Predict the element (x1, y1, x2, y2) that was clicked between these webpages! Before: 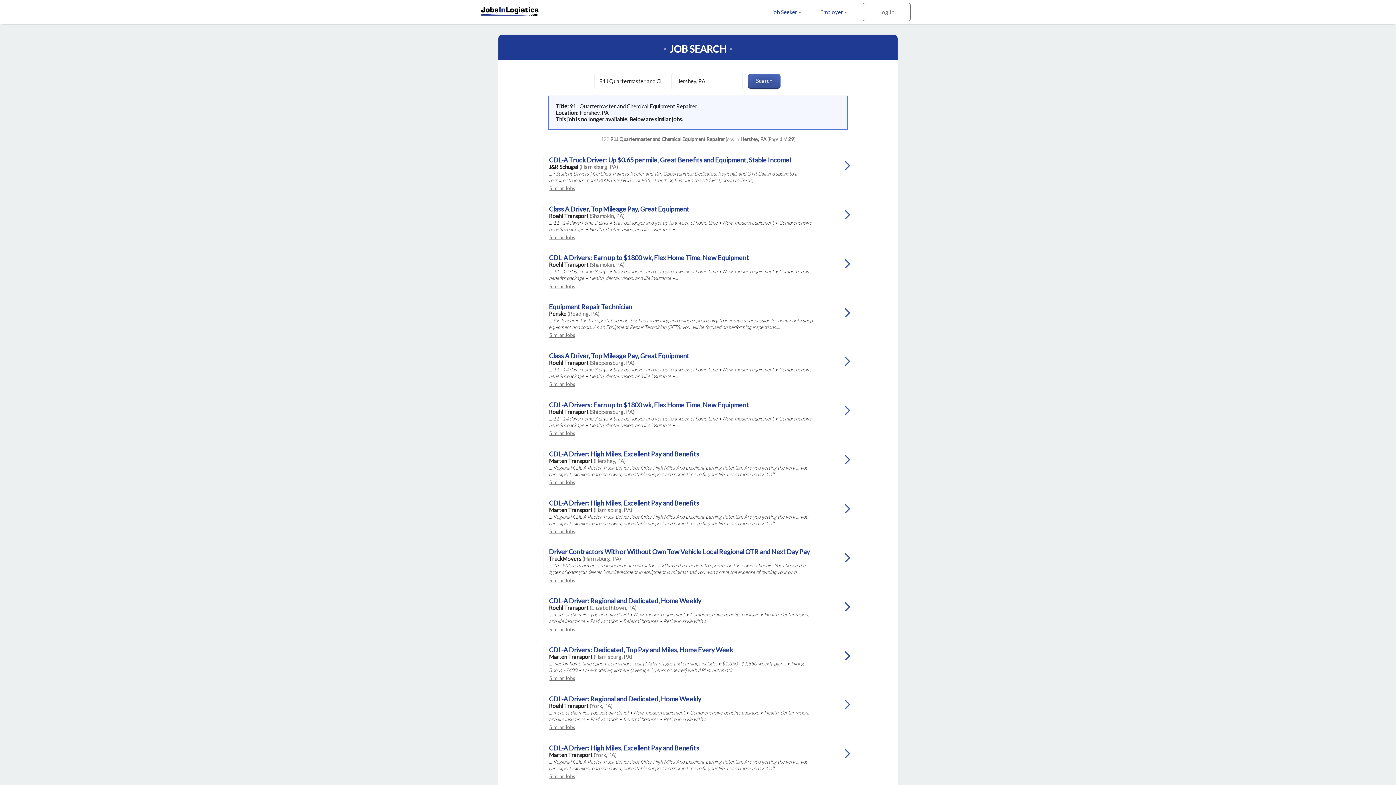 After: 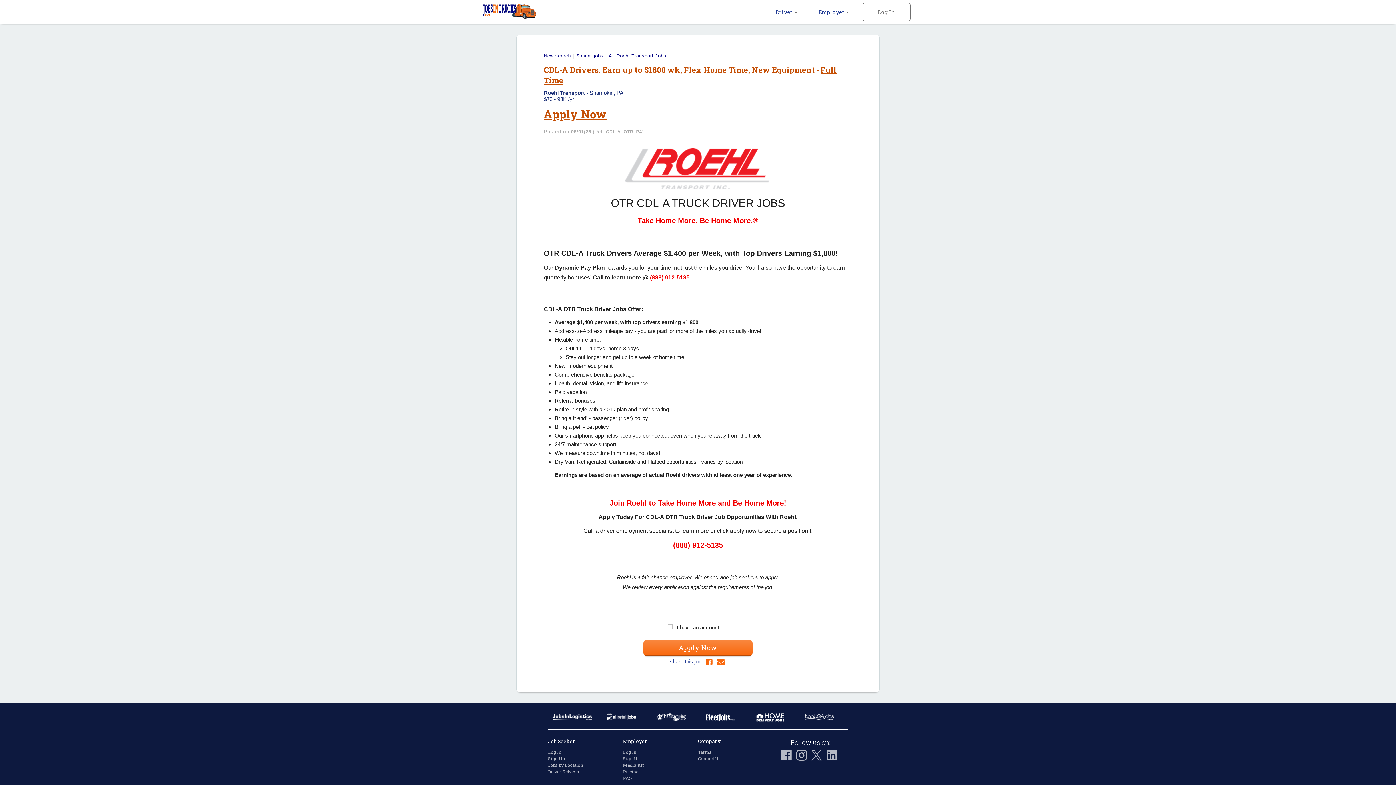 Action: bbox: (514, 245, 881, 295) label: CDL-A Drivers: Earn up to $1800 wk, Flex Home Time, New Equipment
Roehl Transport (Shamokin, PA)
... 11 - 14 days; home 3 days • Stay out longer and get up to a week of home time • New, modern equipment • Comprehensive benefits package • Health, dental, vision, and life insurance •...